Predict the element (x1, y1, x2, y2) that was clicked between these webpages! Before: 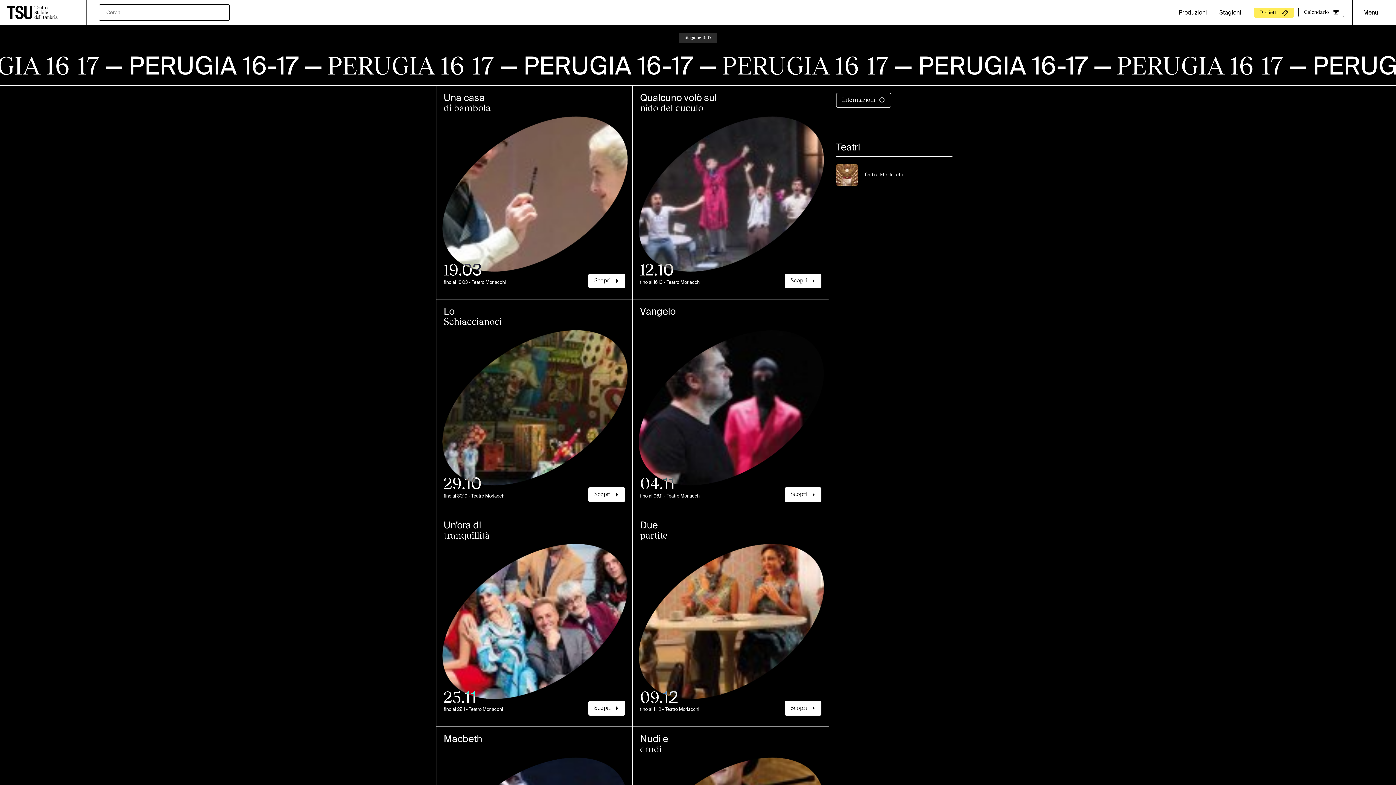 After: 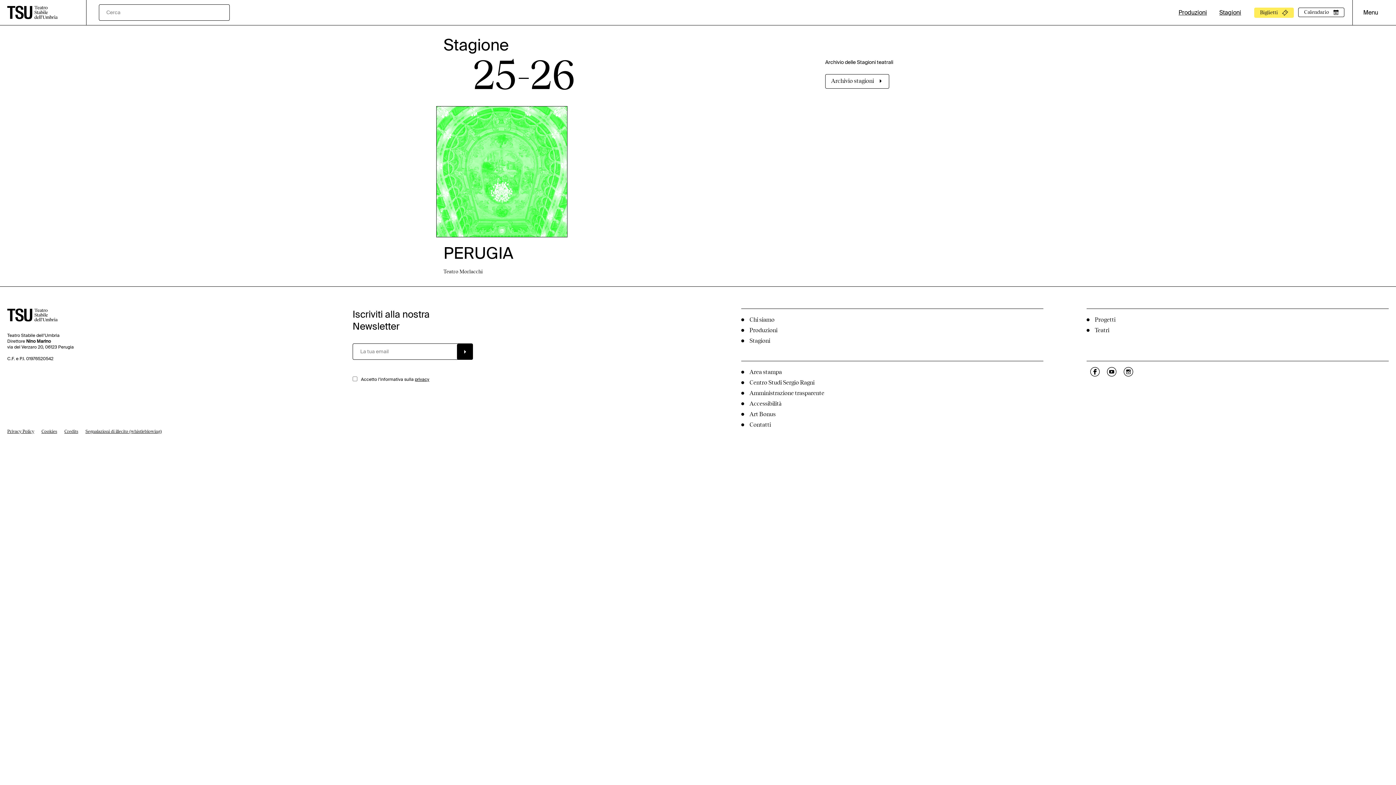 Action: label: Stagioni bbox: (1219, 8, 1241, 15)